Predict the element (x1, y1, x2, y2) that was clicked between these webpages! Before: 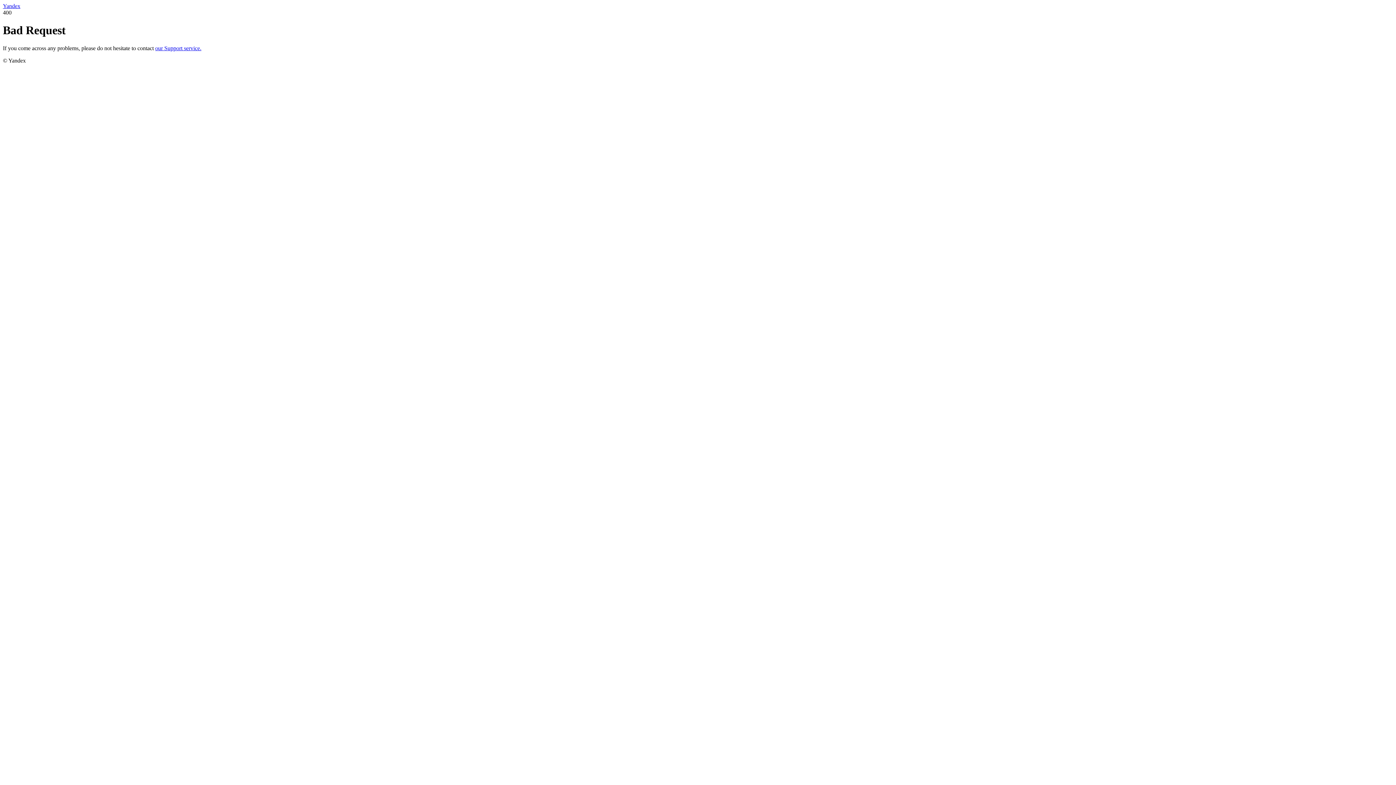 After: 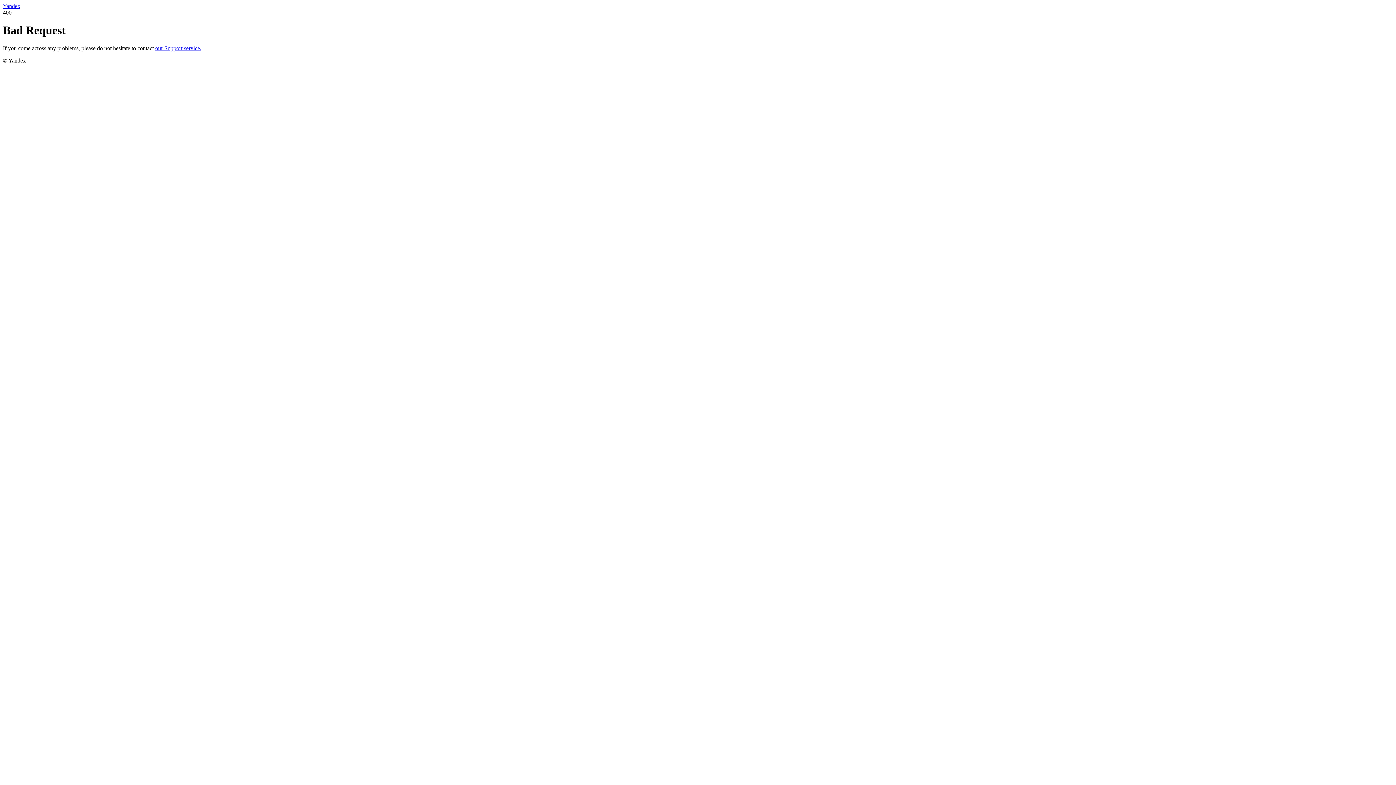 Action: bbox: (155, 45, 201, 51) label: our Support service.